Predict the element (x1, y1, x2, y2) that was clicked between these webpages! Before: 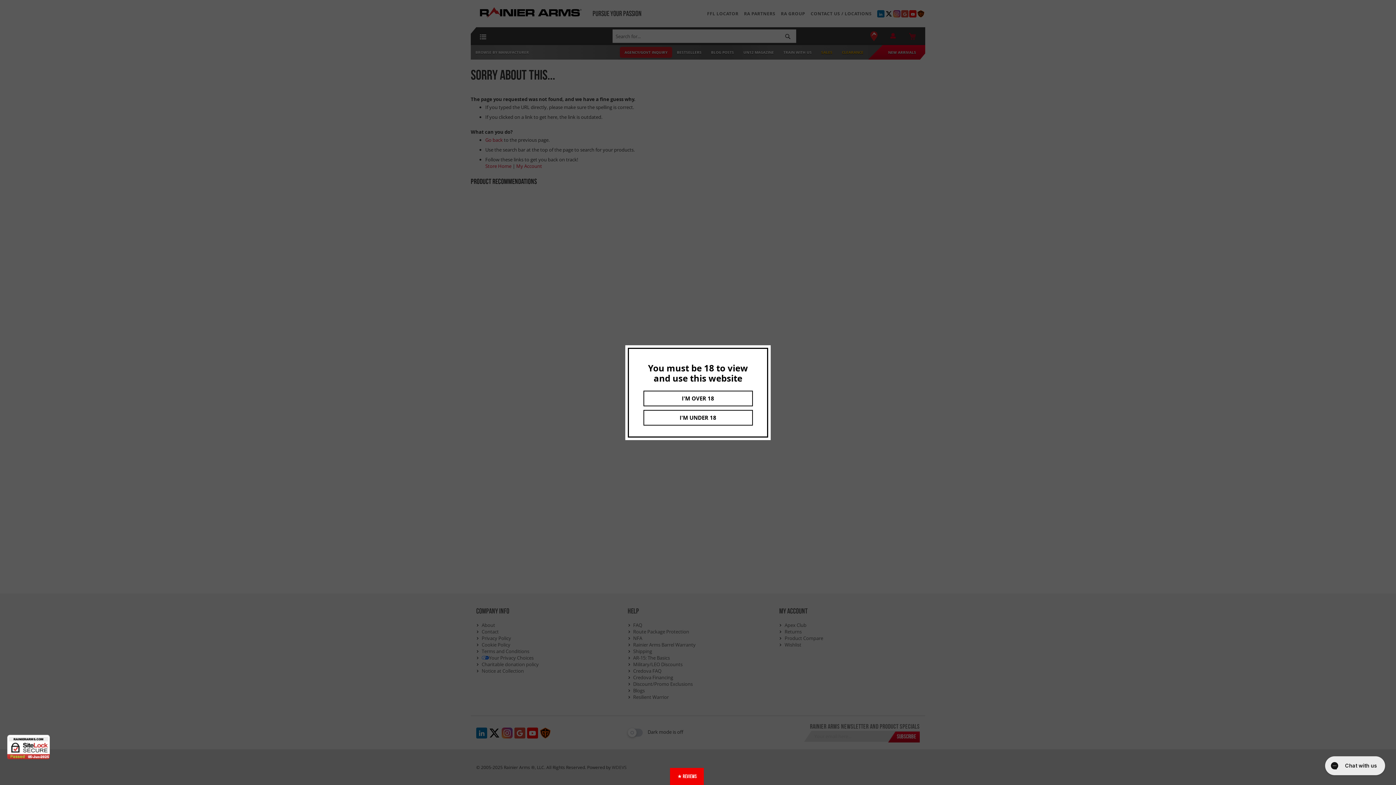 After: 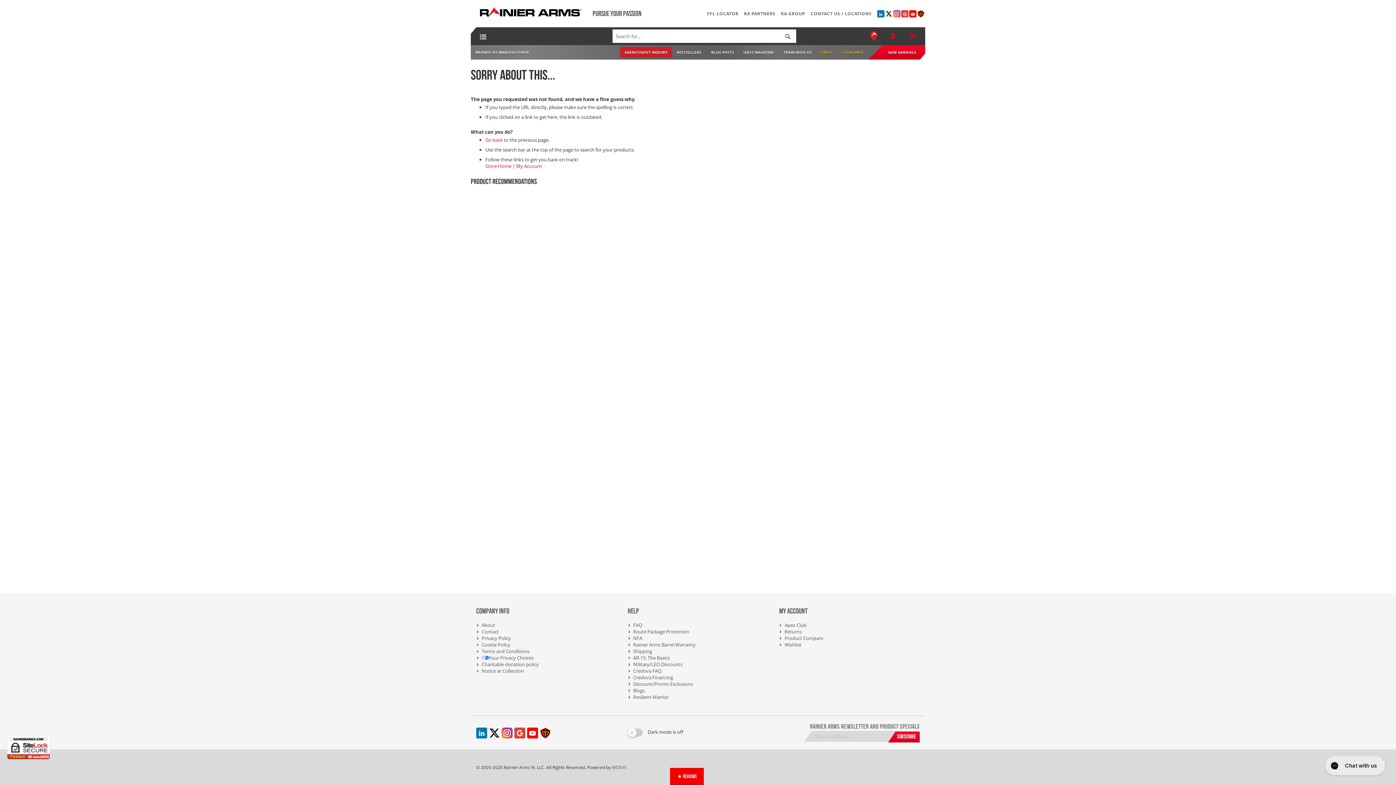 Action: bbox: (643, 390, 752, 406) label: I'M OVER 18